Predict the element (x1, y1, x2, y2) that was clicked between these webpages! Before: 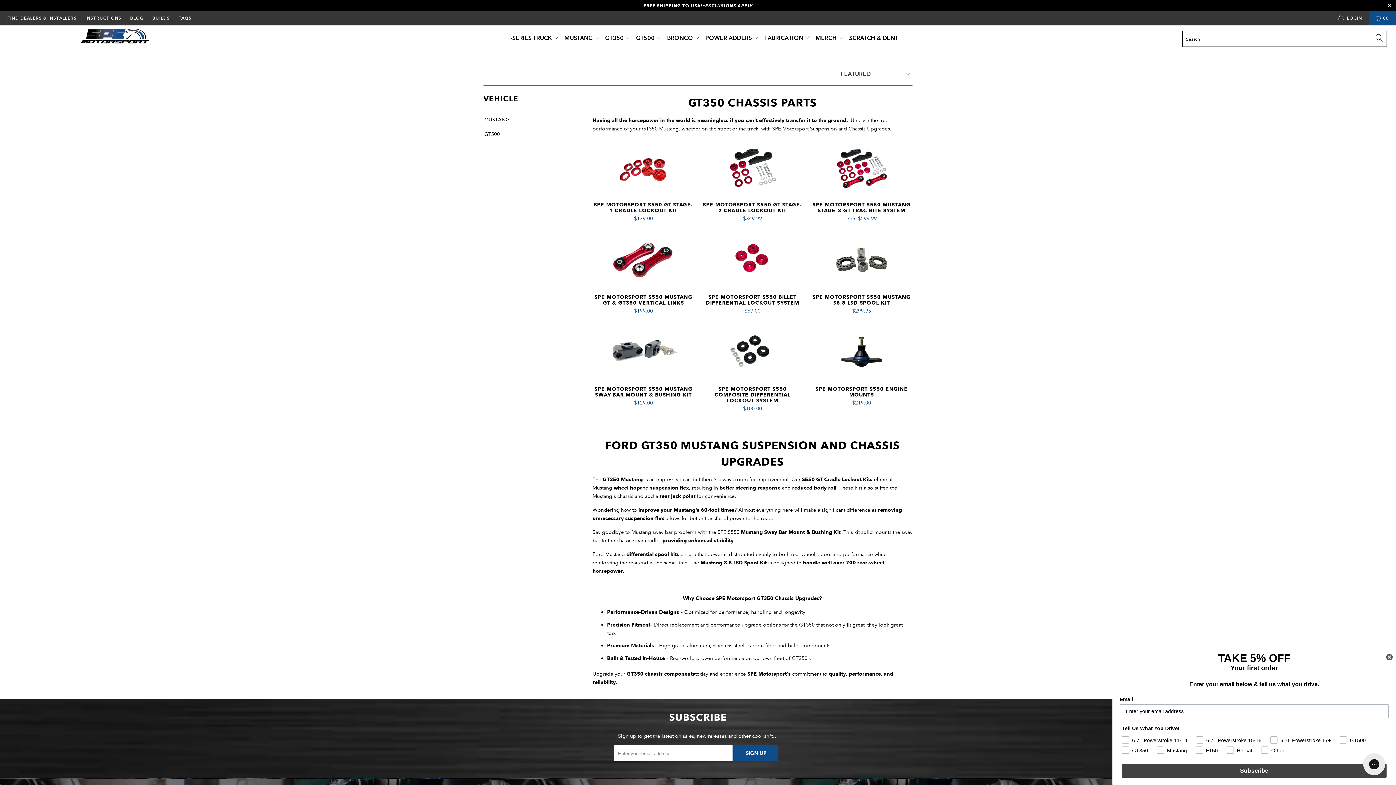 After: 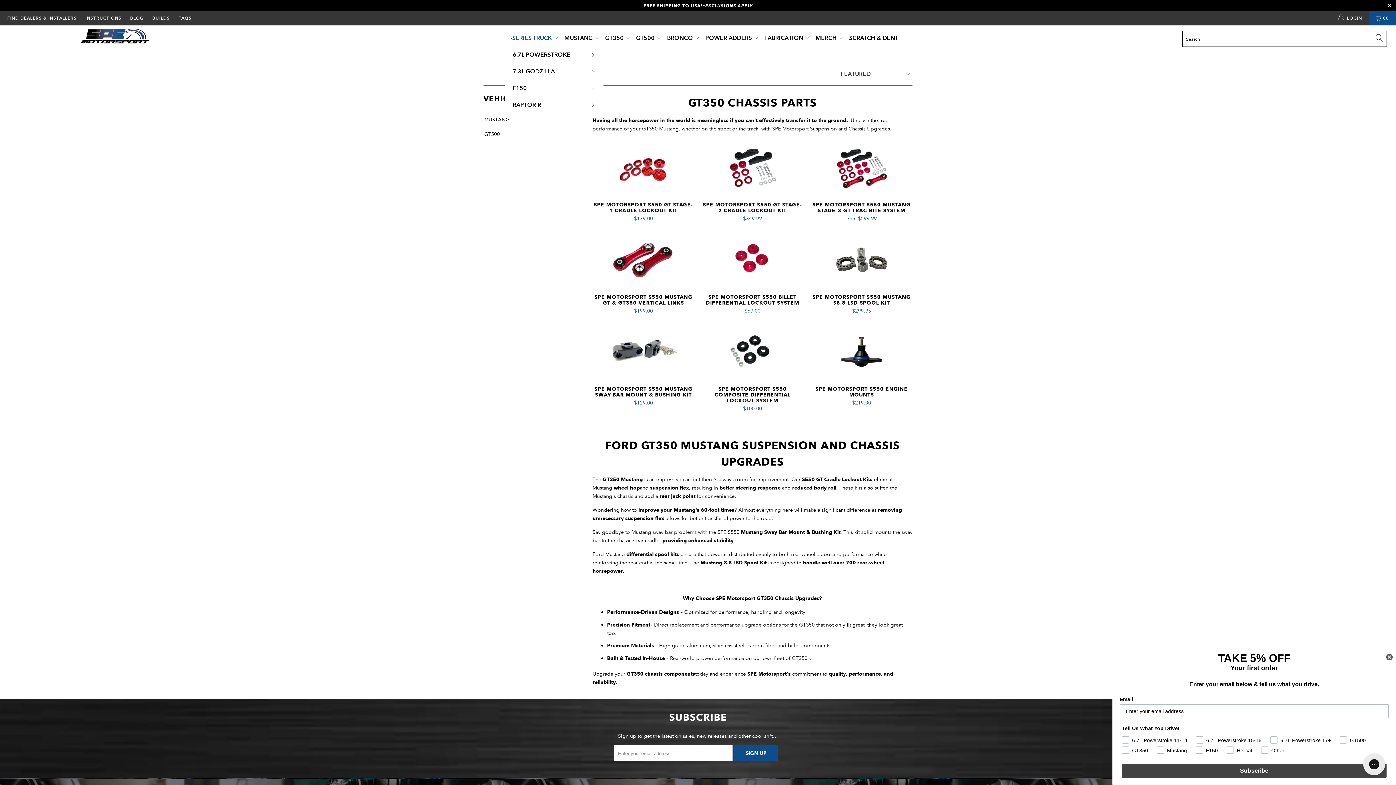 Action: bbox: (507, 29, 559, 46) label: F-SERIES TRUCK 